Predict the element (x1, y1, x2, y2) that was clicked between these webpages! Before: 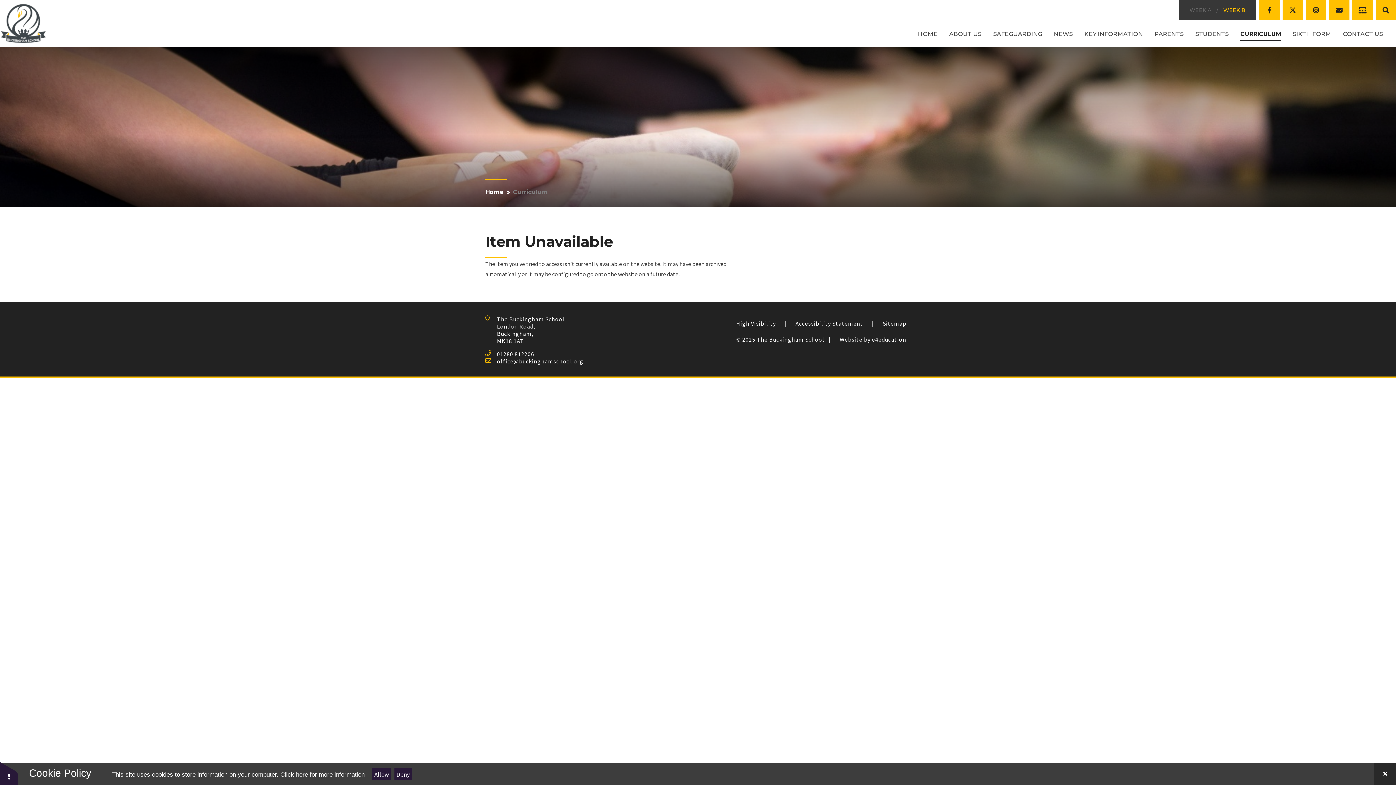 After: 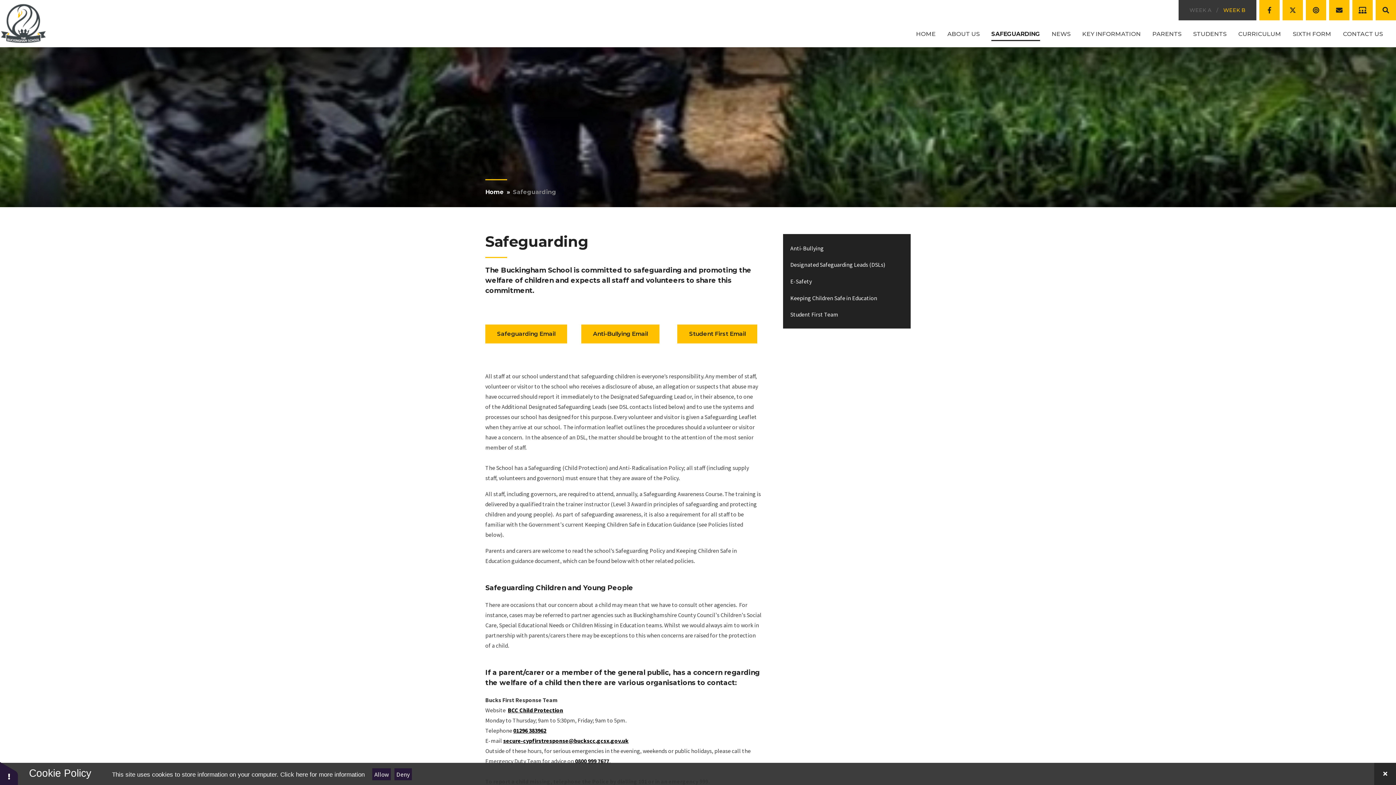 Action: label: SAFEGUARDING bbox: (987, 23, 1048, 44)